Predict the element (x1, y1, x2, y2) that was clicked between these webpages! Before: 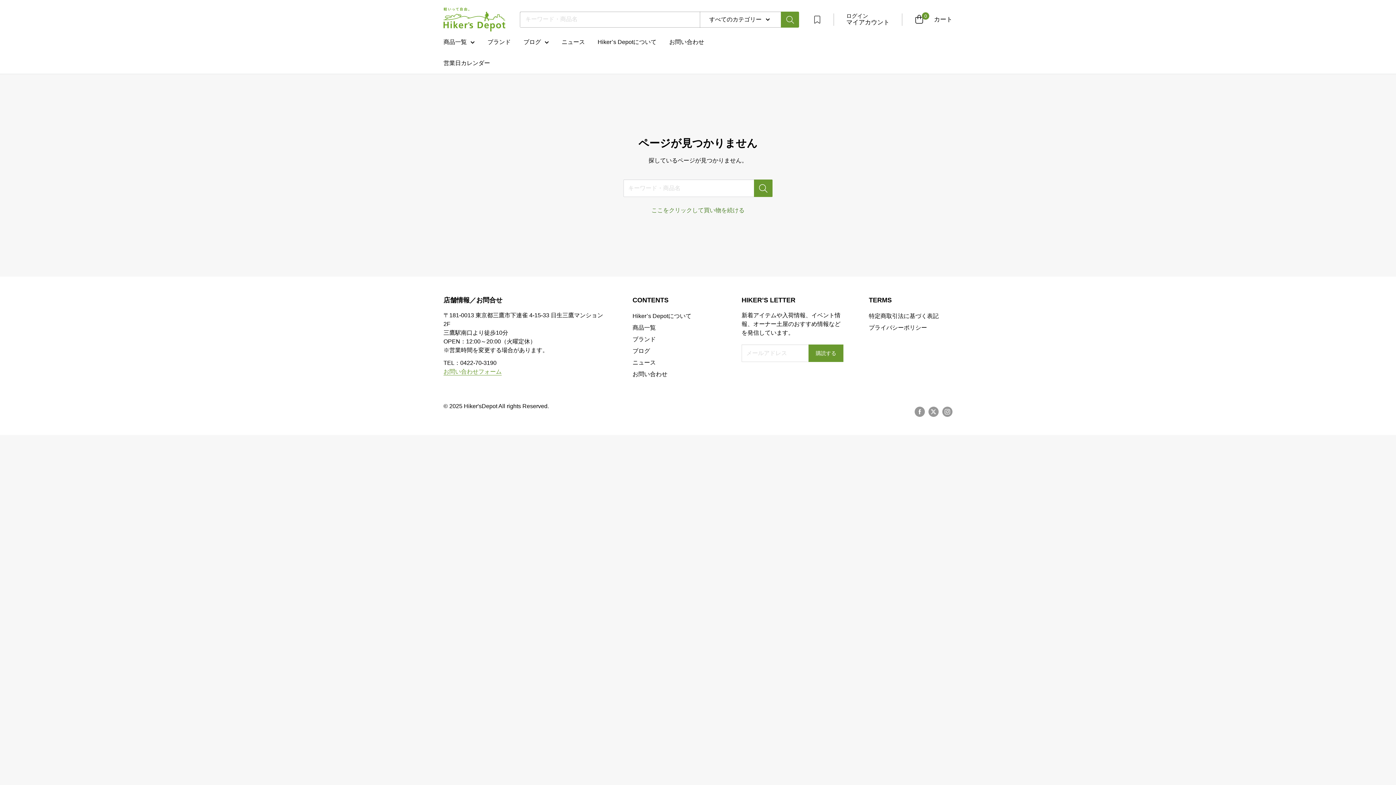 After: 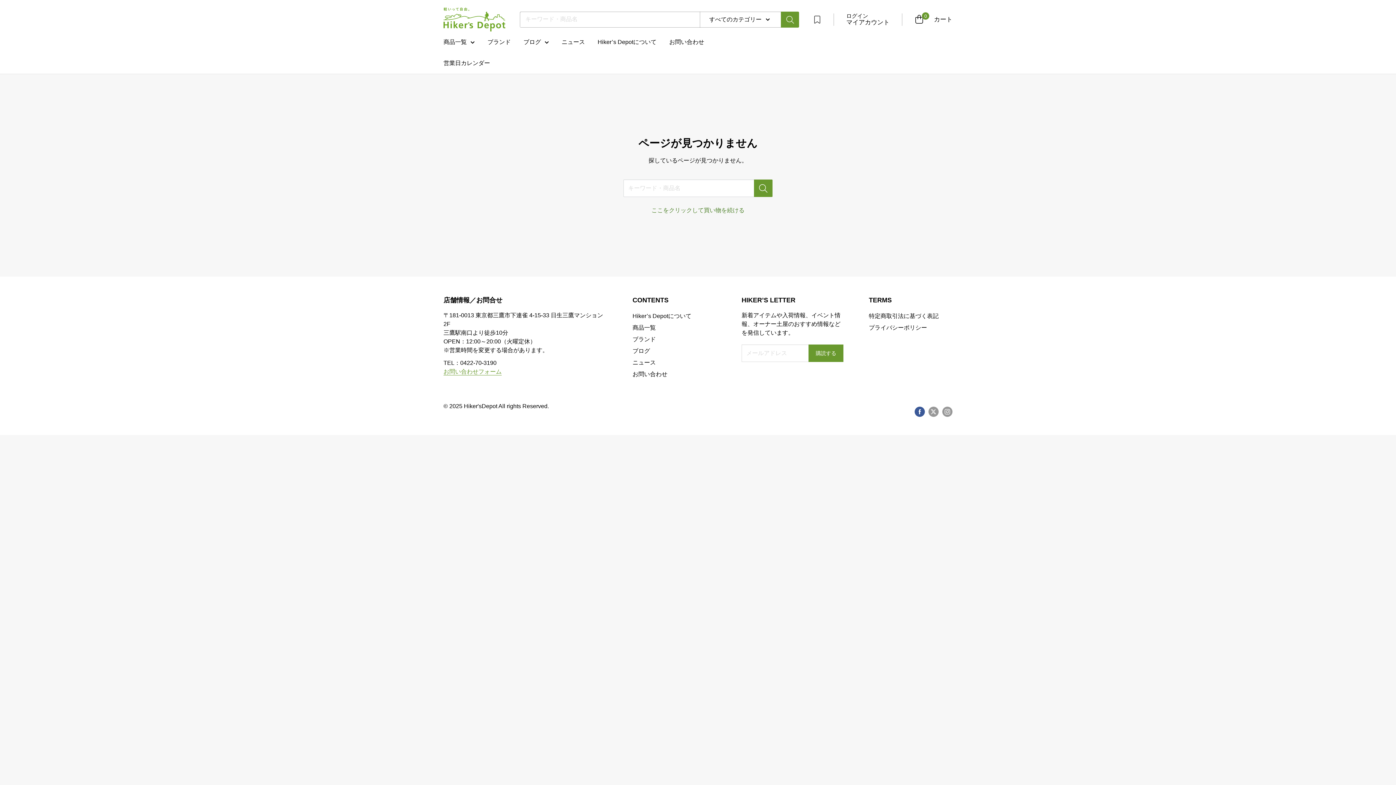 Action: label: Facebookでフォロー bbox: (914, 406, 925, 417)